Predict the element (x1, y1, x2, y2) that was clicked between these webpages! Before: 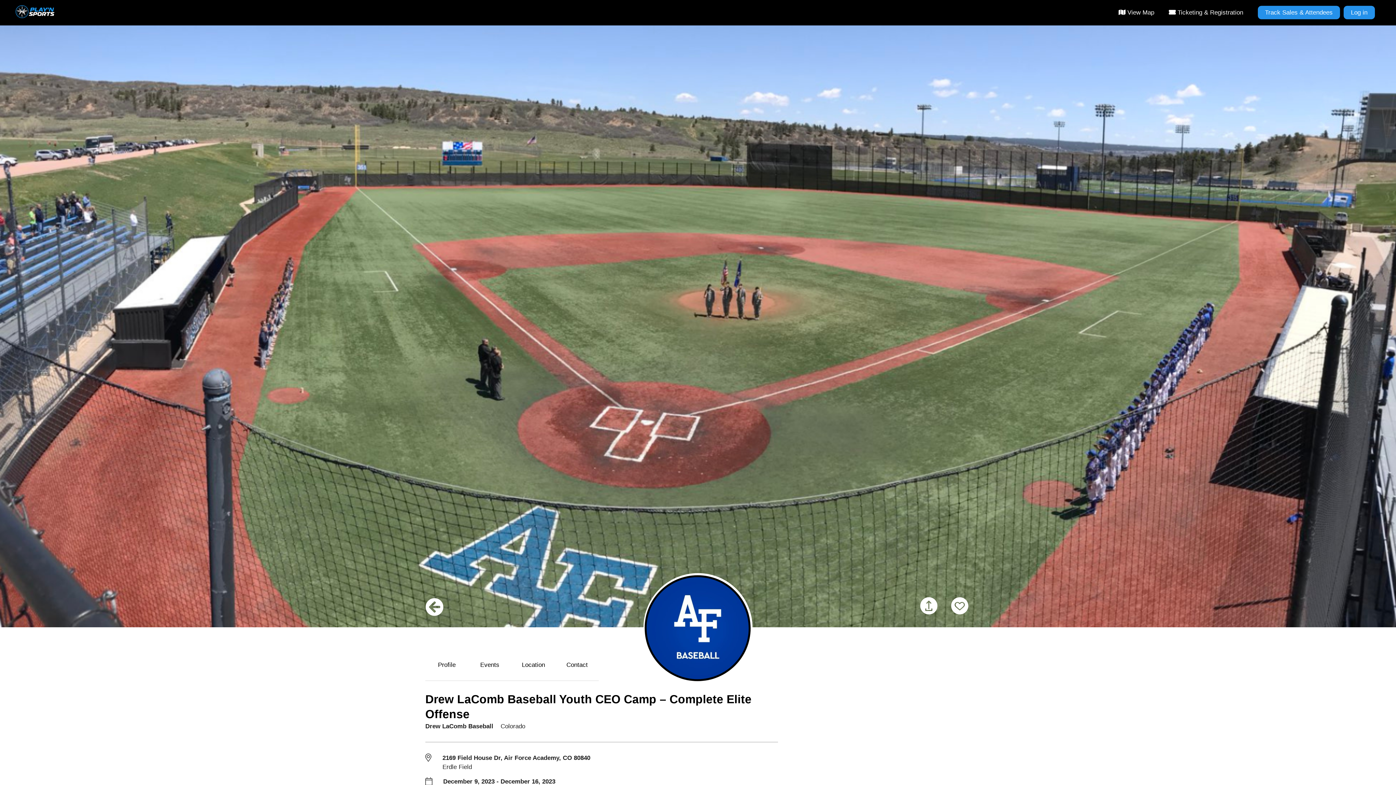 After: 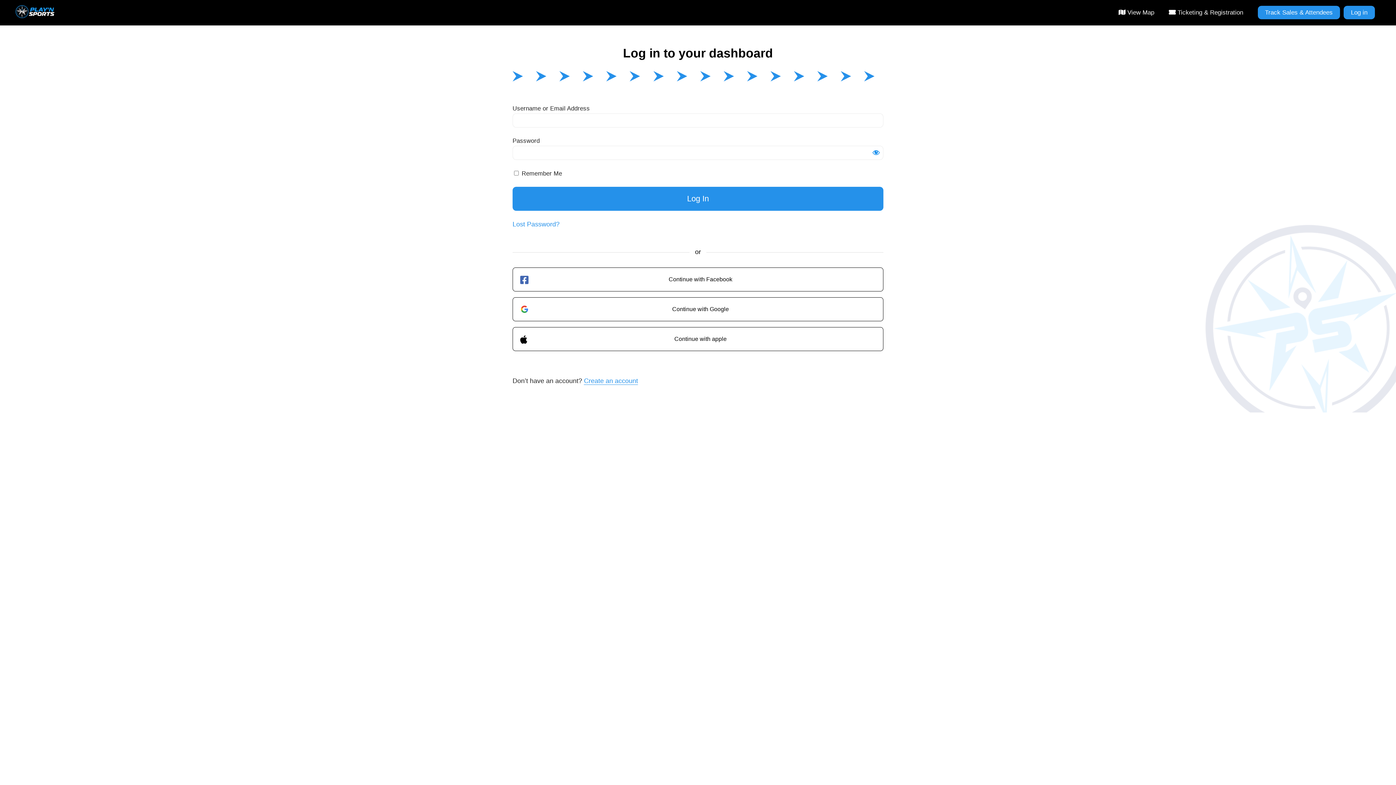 Action: bbox: (1343, 0, 1382, 25) label: Log in